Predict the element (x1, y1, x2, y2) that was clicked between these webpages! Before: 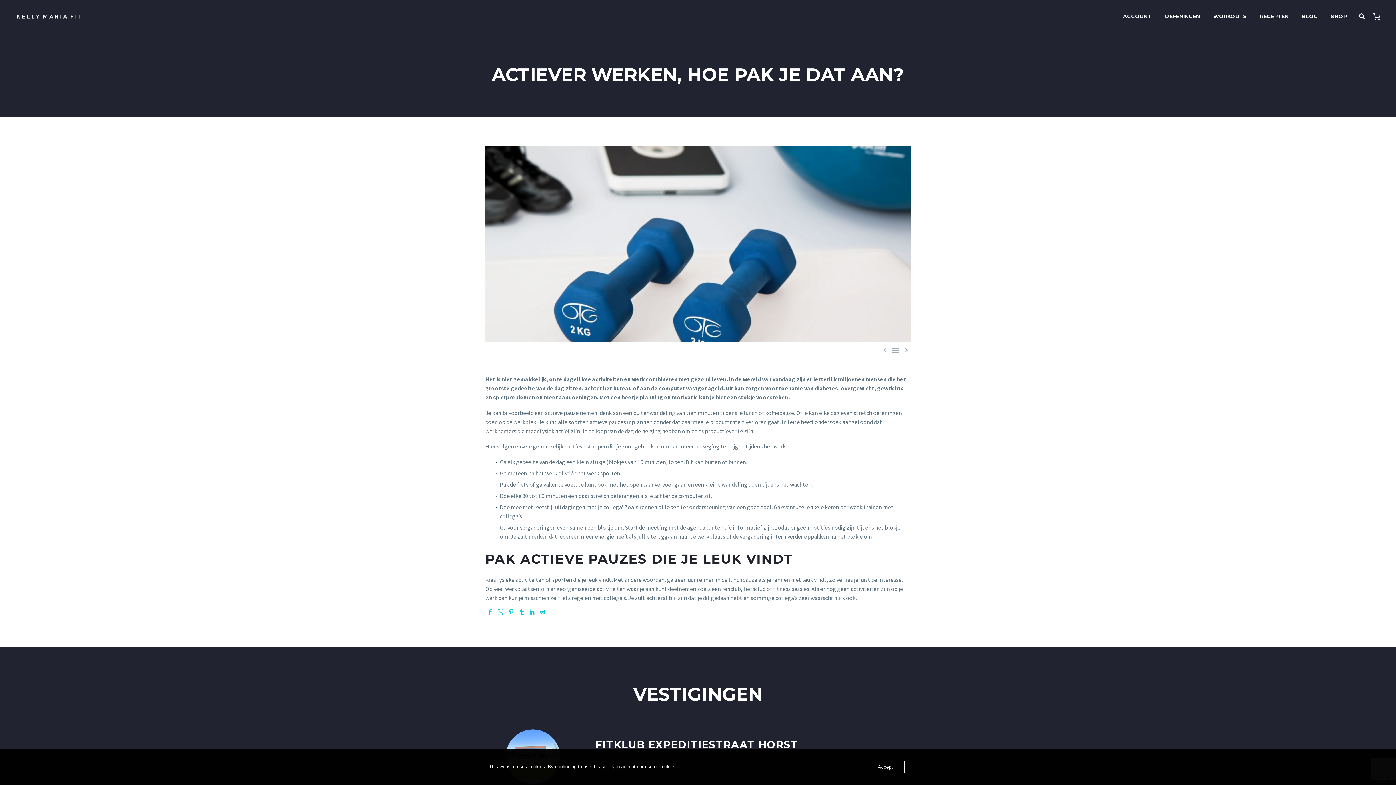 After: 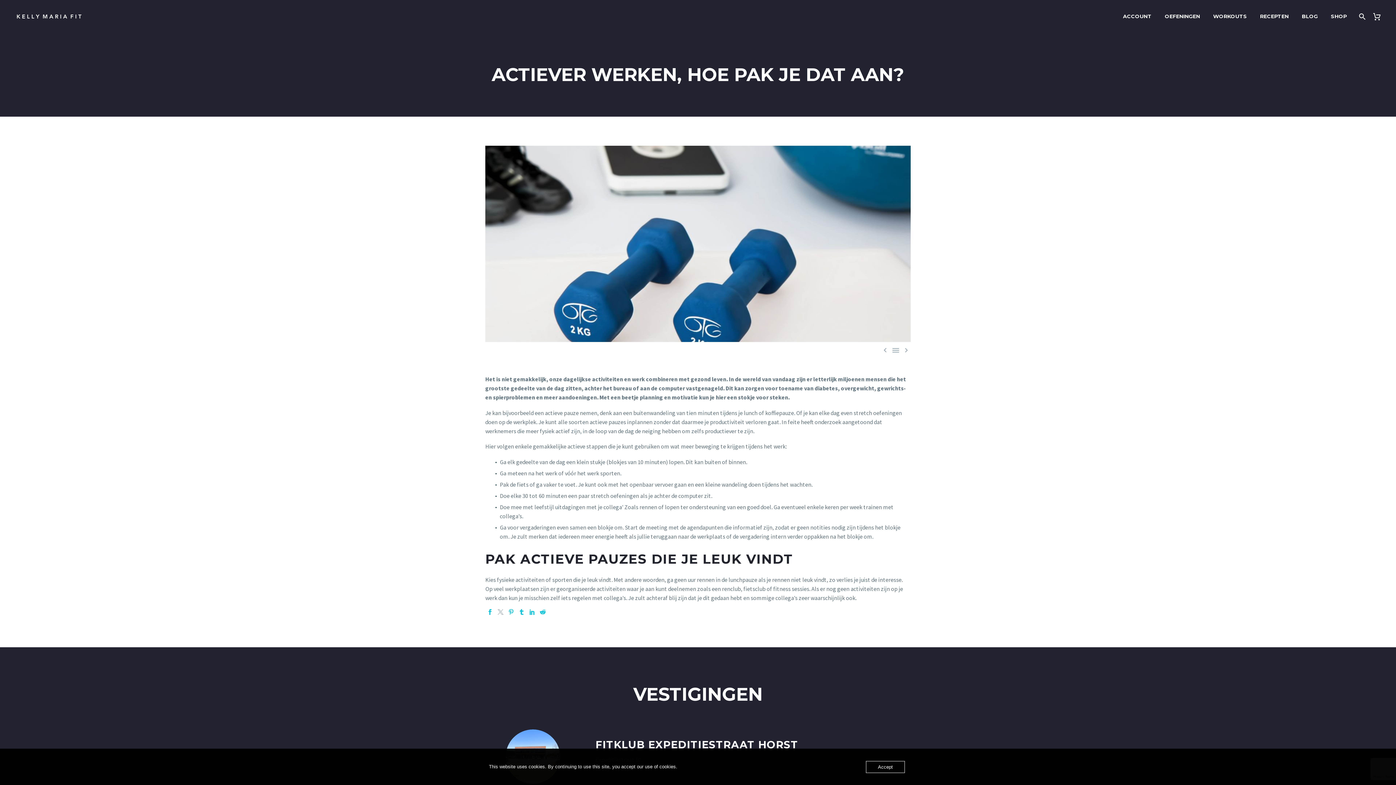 Action: bbox: (497, 609, 503, 615)